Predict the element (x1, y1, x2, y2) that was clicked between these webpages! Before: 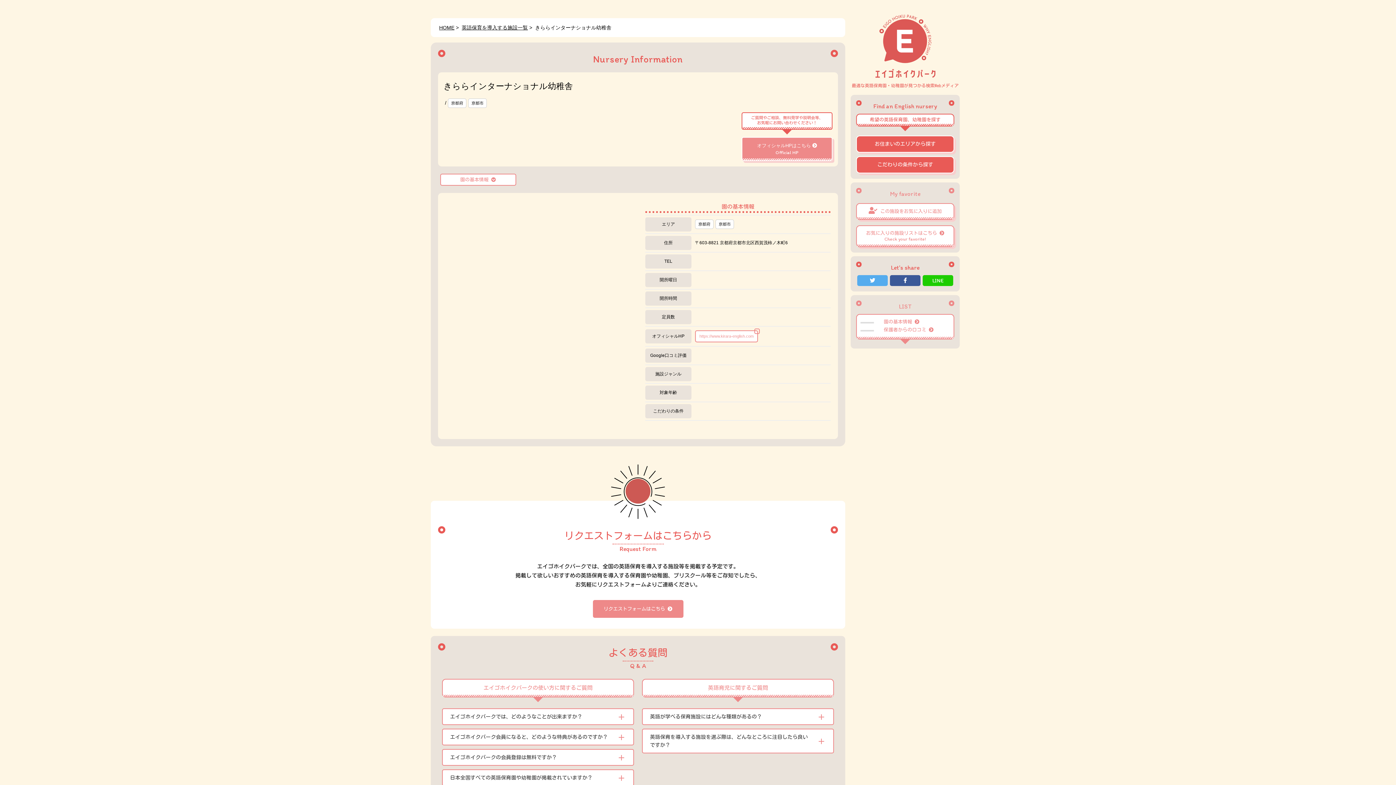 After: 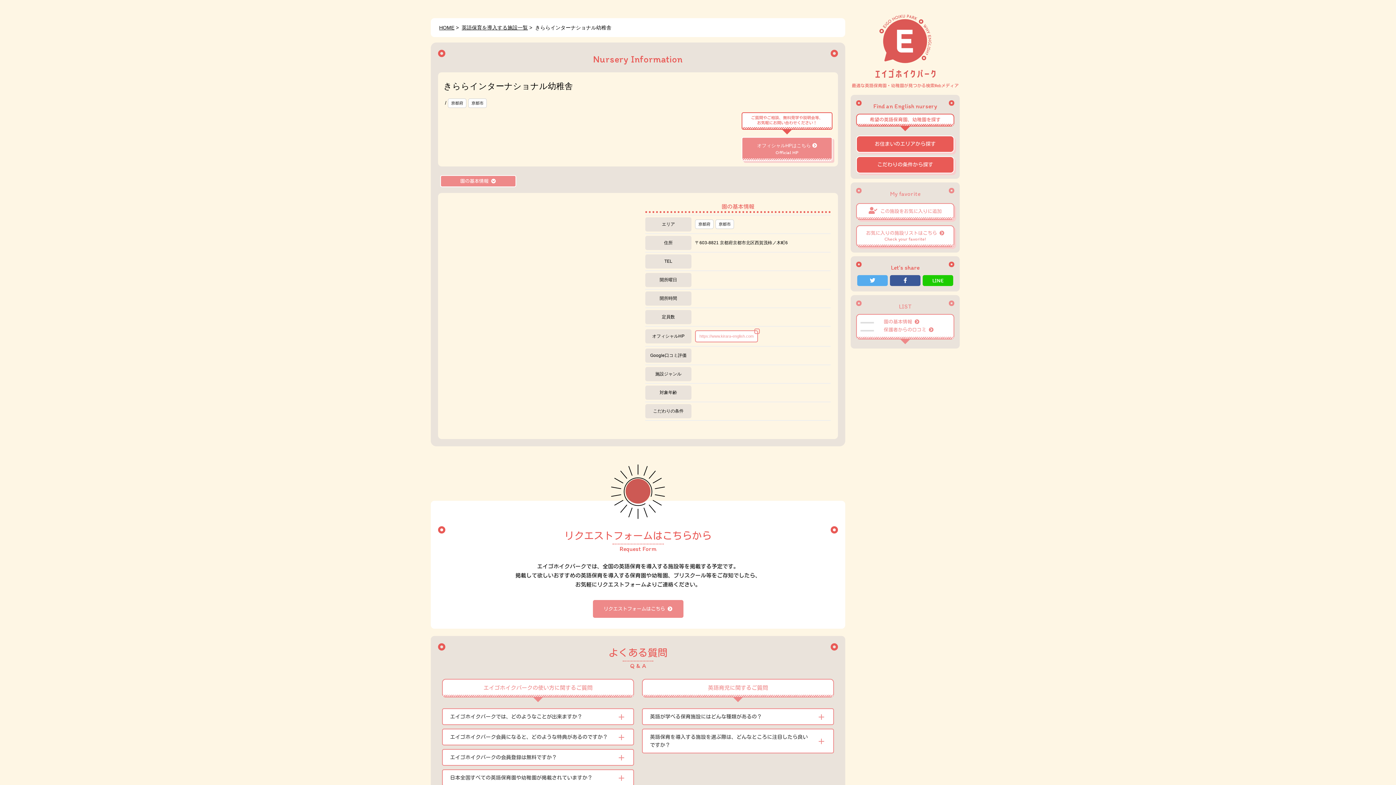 Action: bbox: (440, 173, 516, 185) label: 園の基本情報 